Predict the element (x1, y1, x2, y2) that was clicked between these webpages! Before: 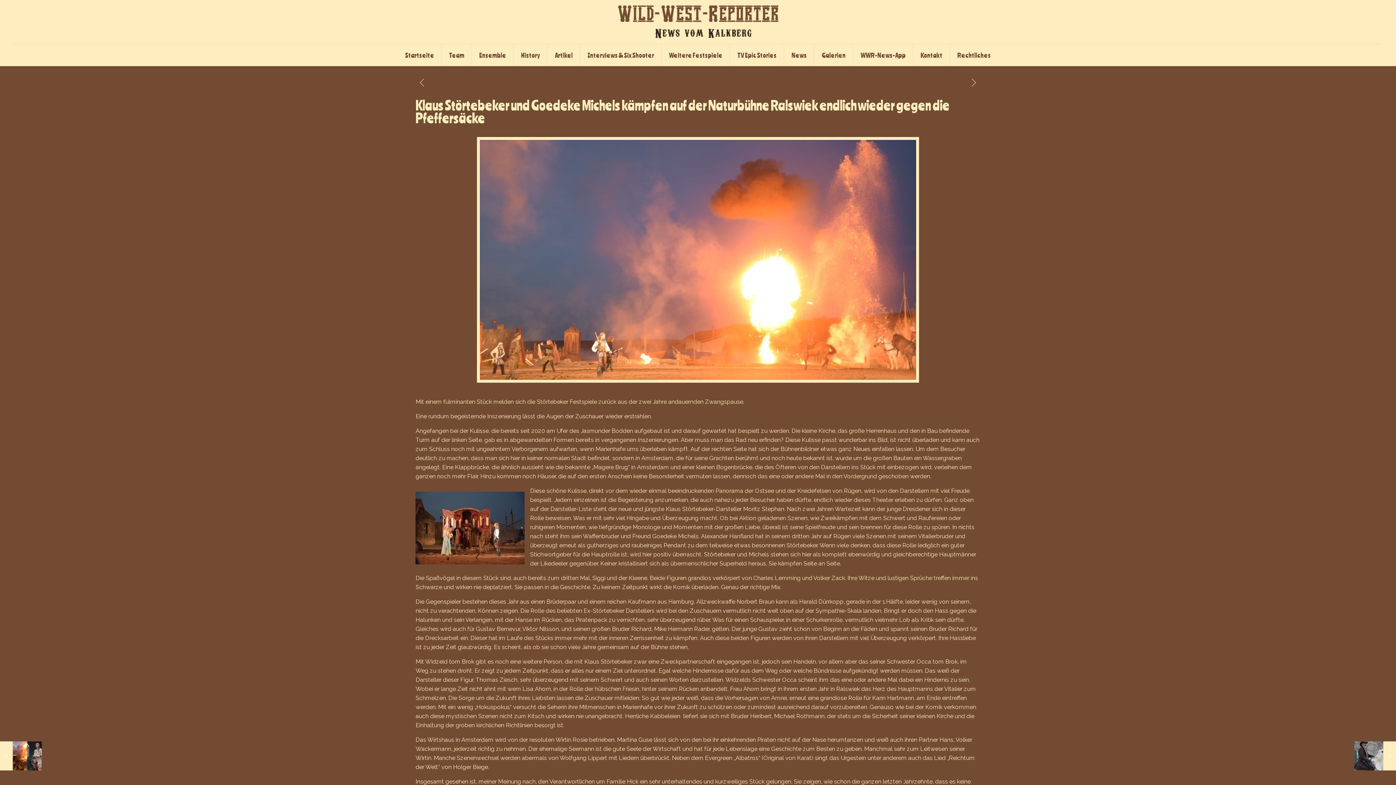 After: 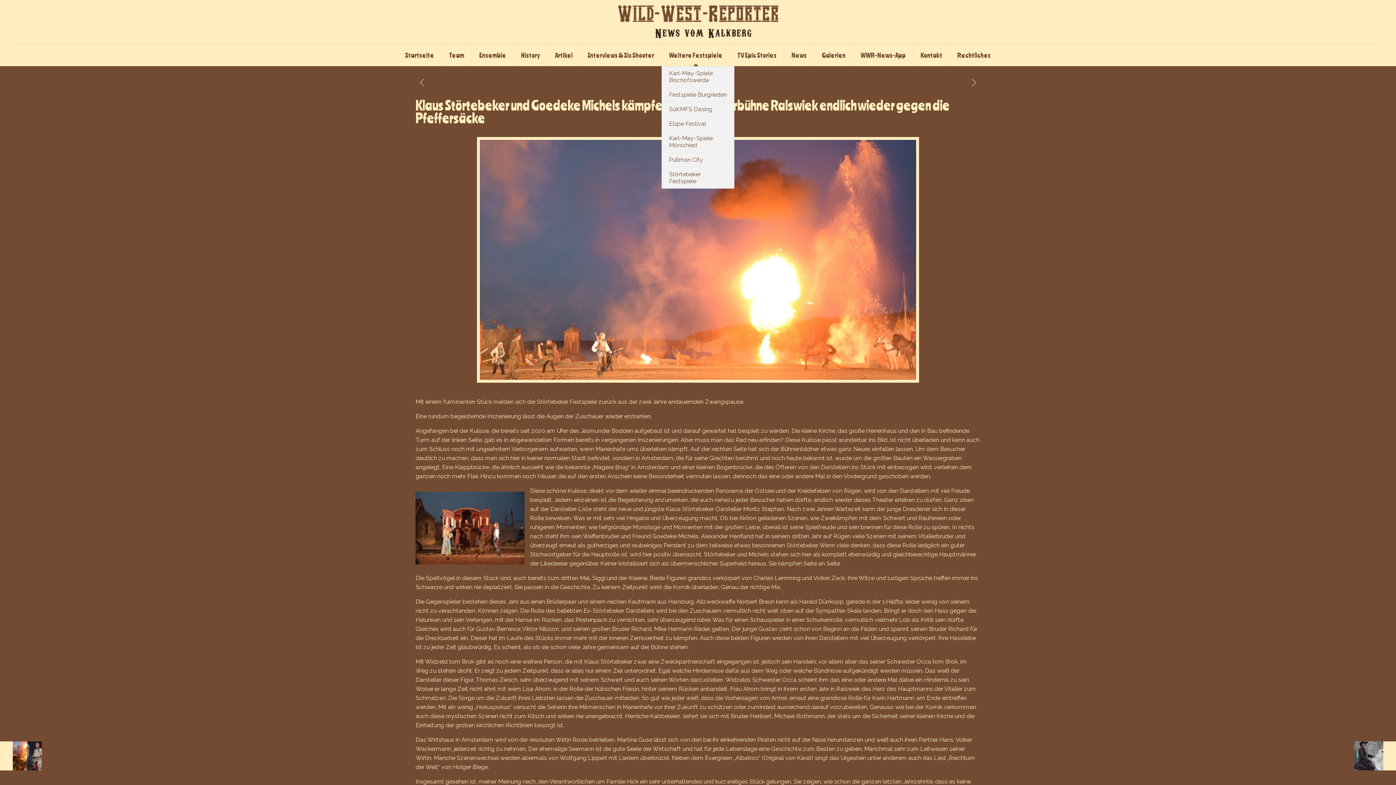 Action: bbox: (661, 44, 730, 66) label: Weitere Festspiele